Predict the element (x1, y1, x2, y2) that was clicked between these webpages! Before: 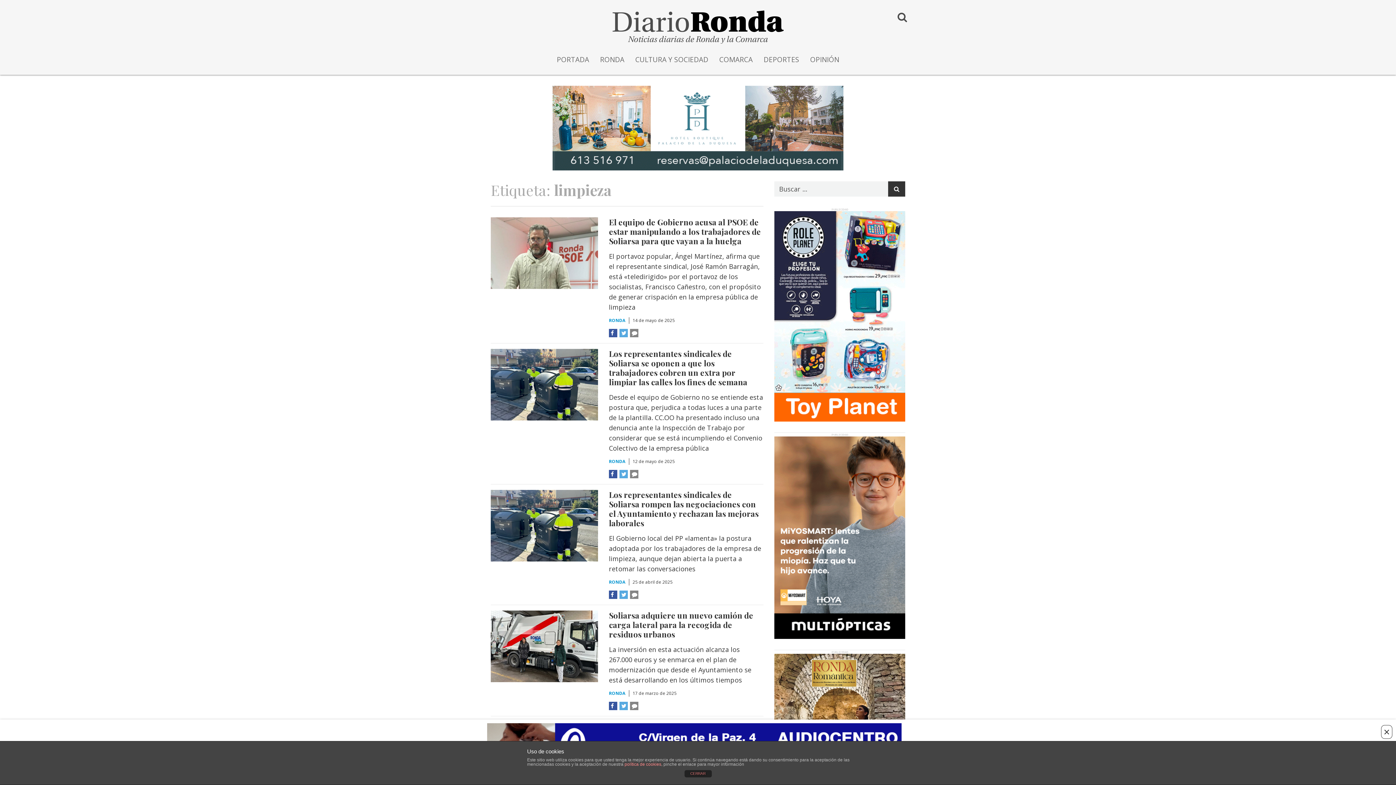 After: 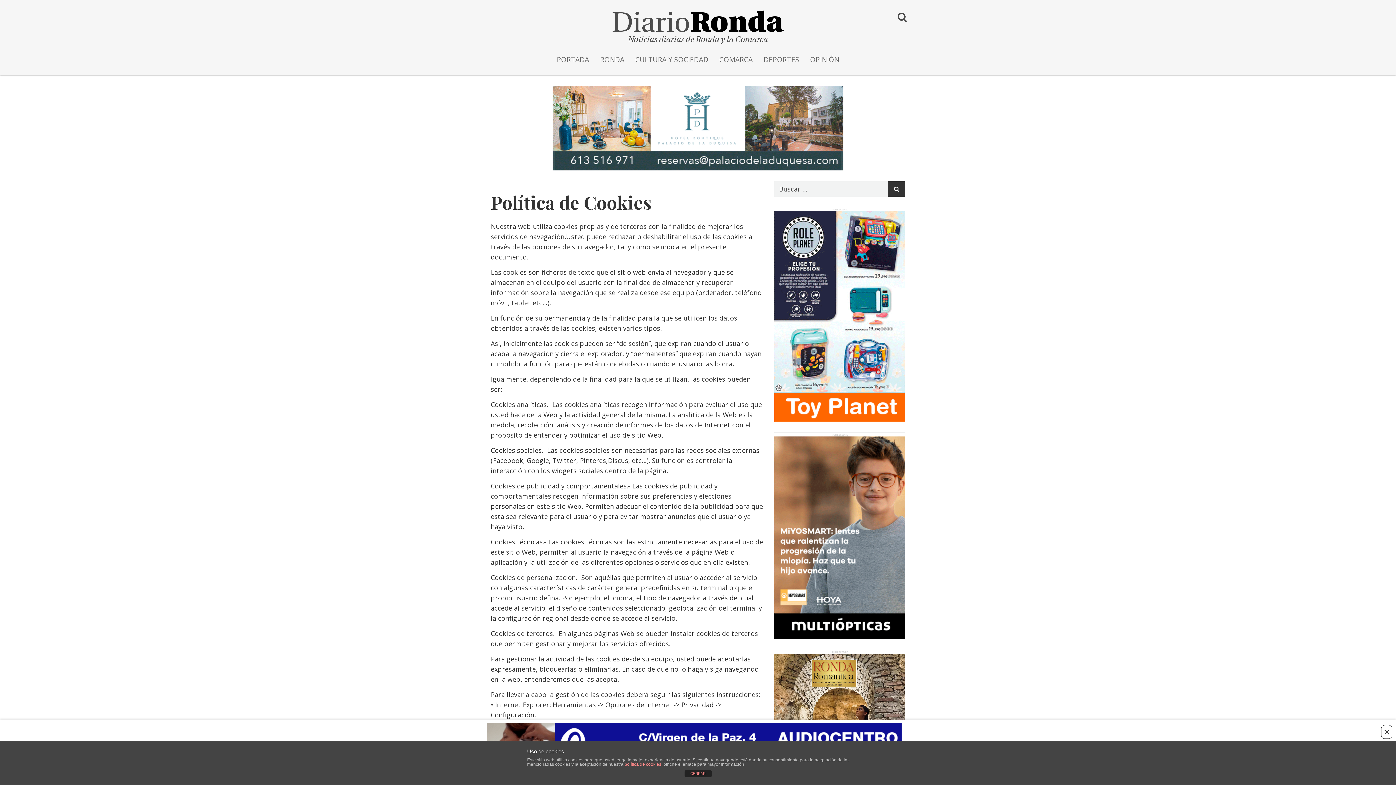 Action: label: política de cookies bbox: (624, 762, 661, 767)